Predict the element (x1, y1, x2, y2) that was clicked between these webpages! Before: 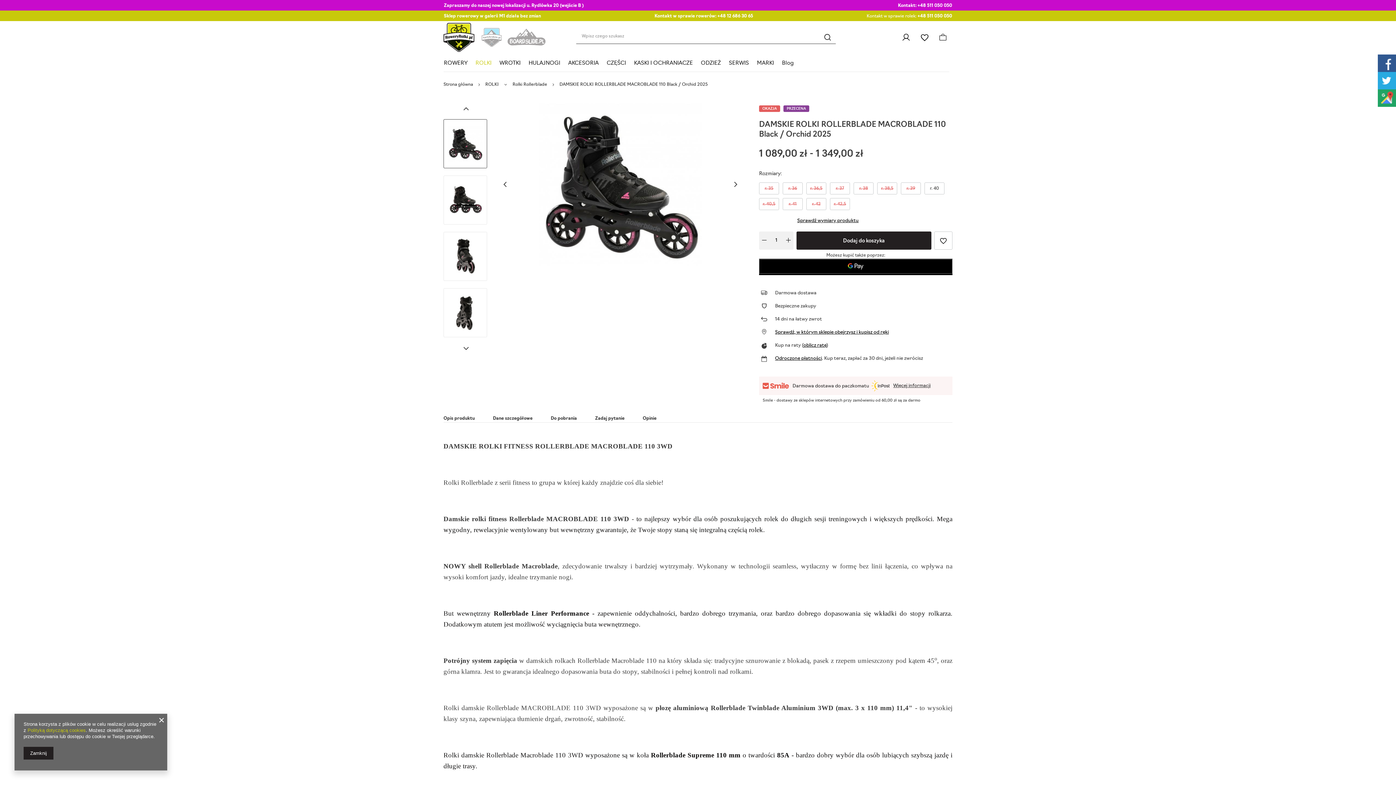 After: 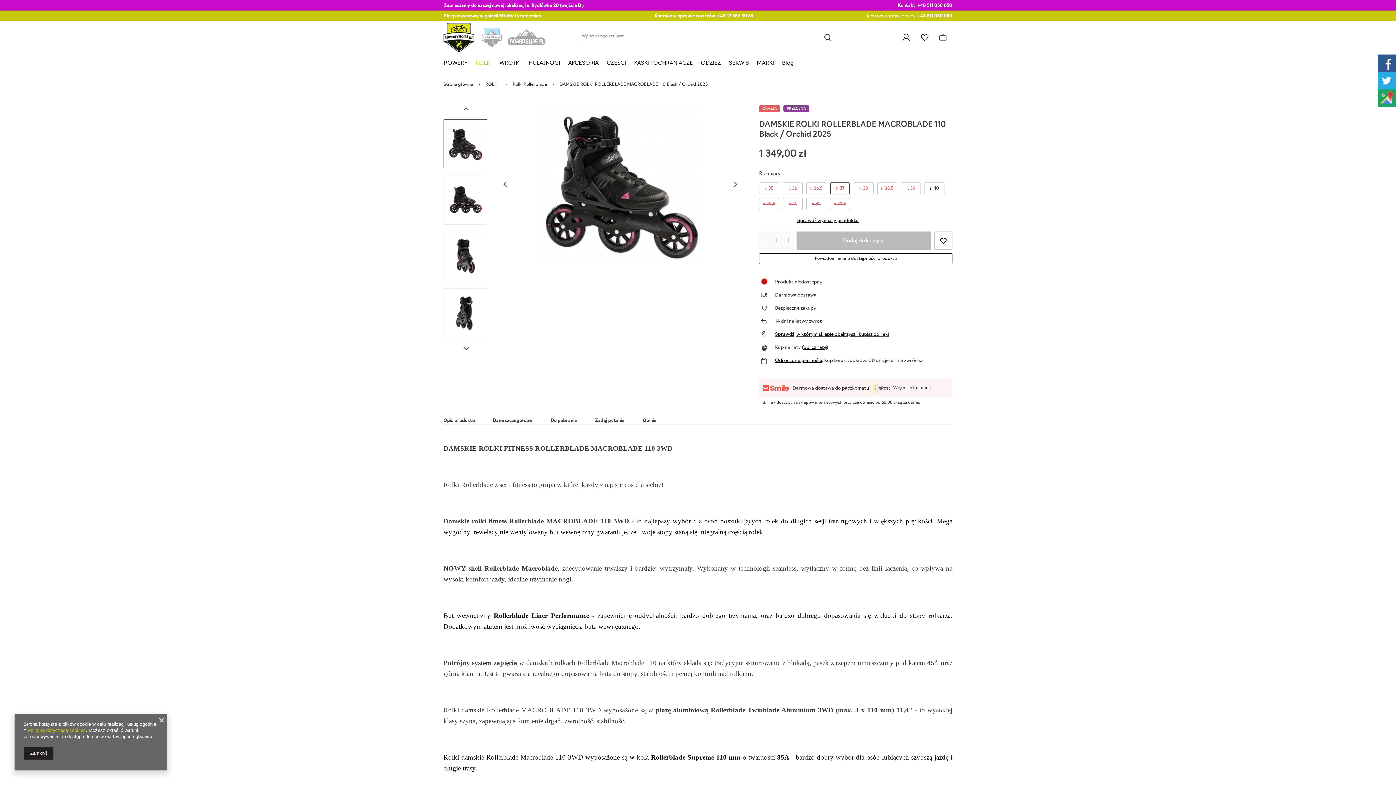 Action: bbox: (830, 182, 850, 194) label: r. 37